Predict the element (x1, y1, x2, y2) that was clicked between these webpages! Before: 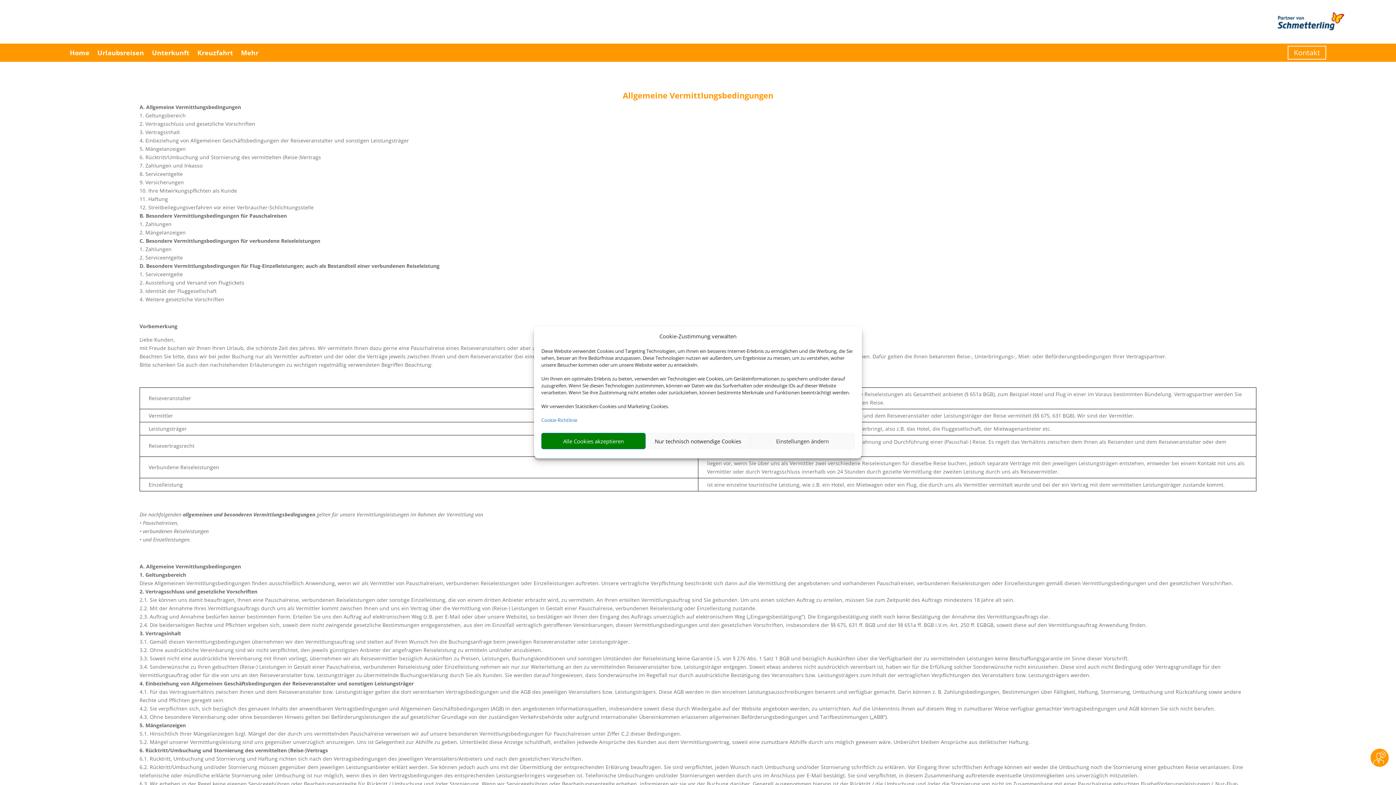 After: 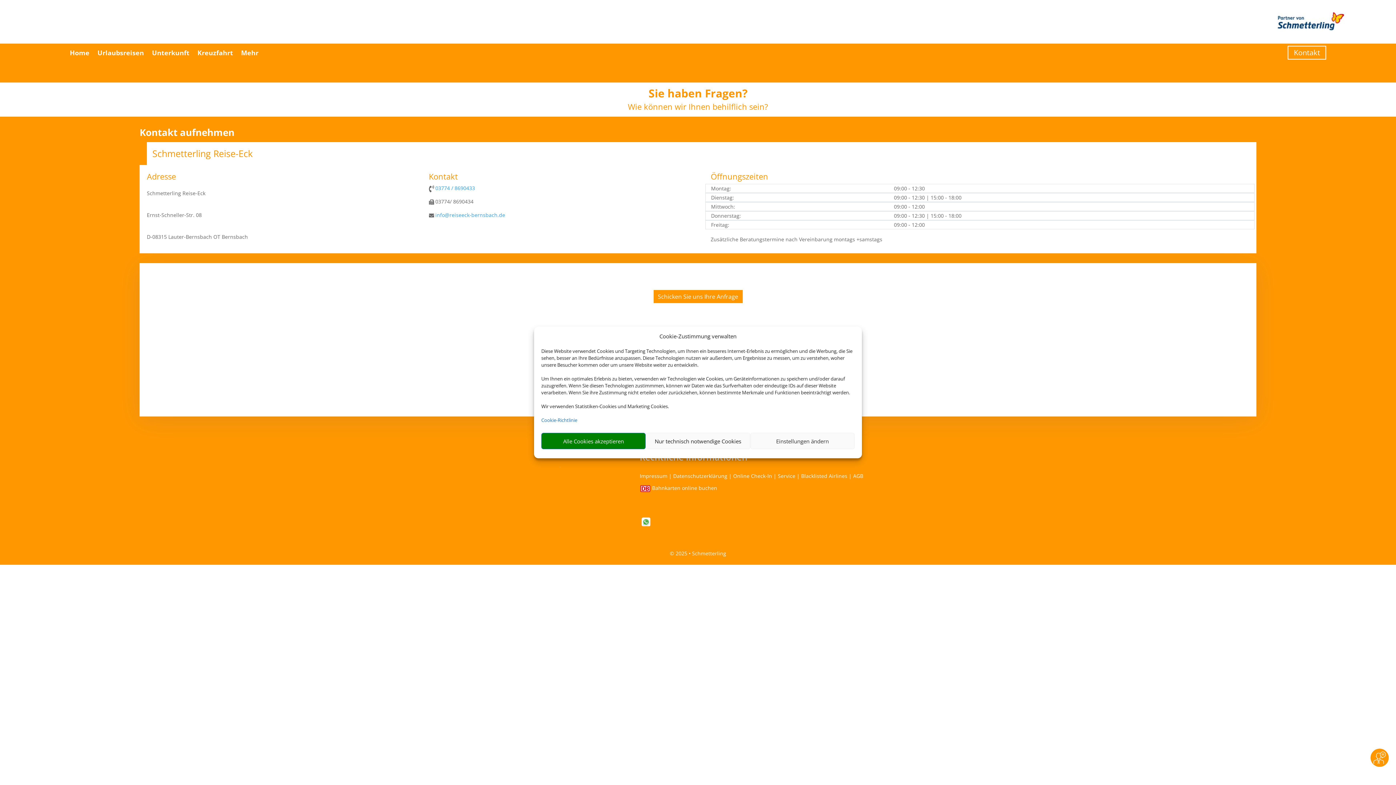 Action: label: Kontakt bbox: (1288, 45, 1326, 59)